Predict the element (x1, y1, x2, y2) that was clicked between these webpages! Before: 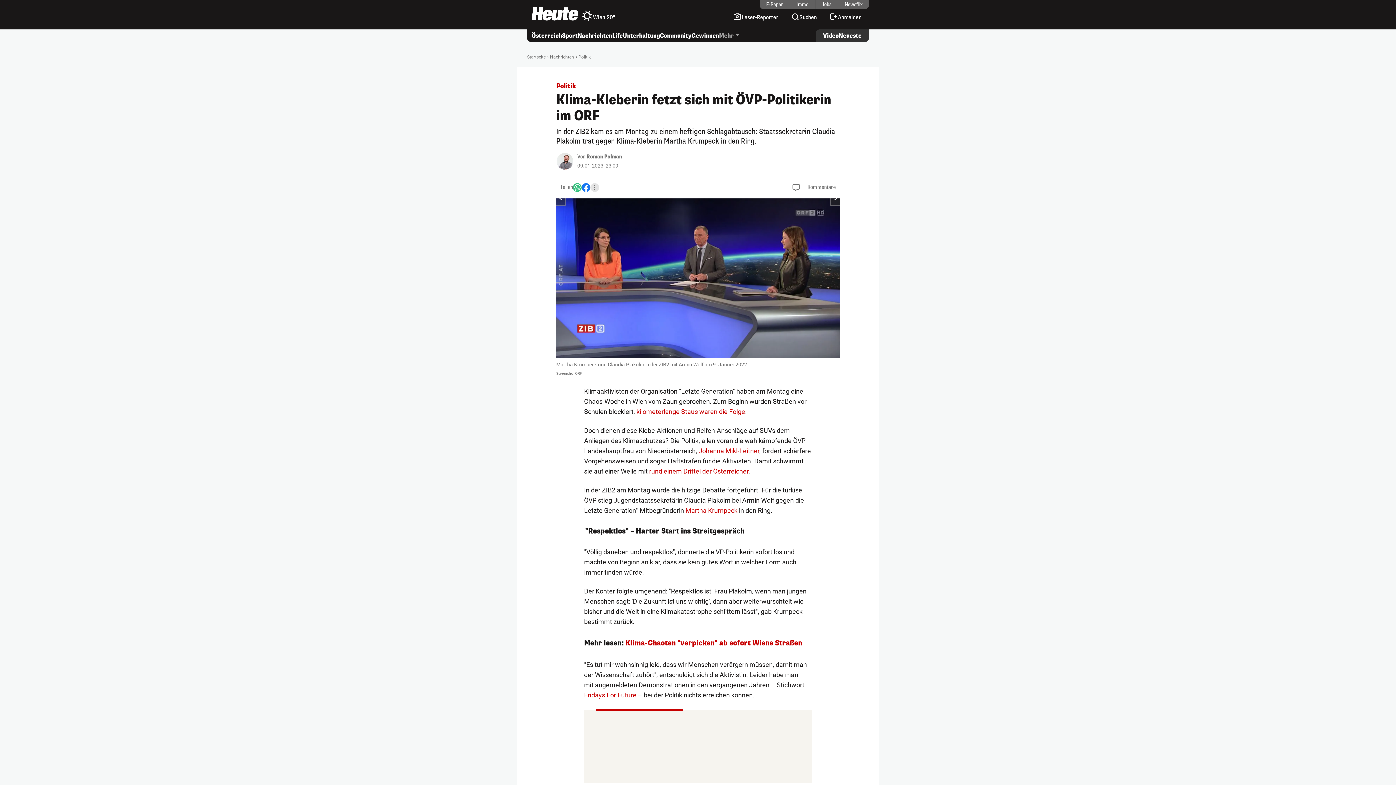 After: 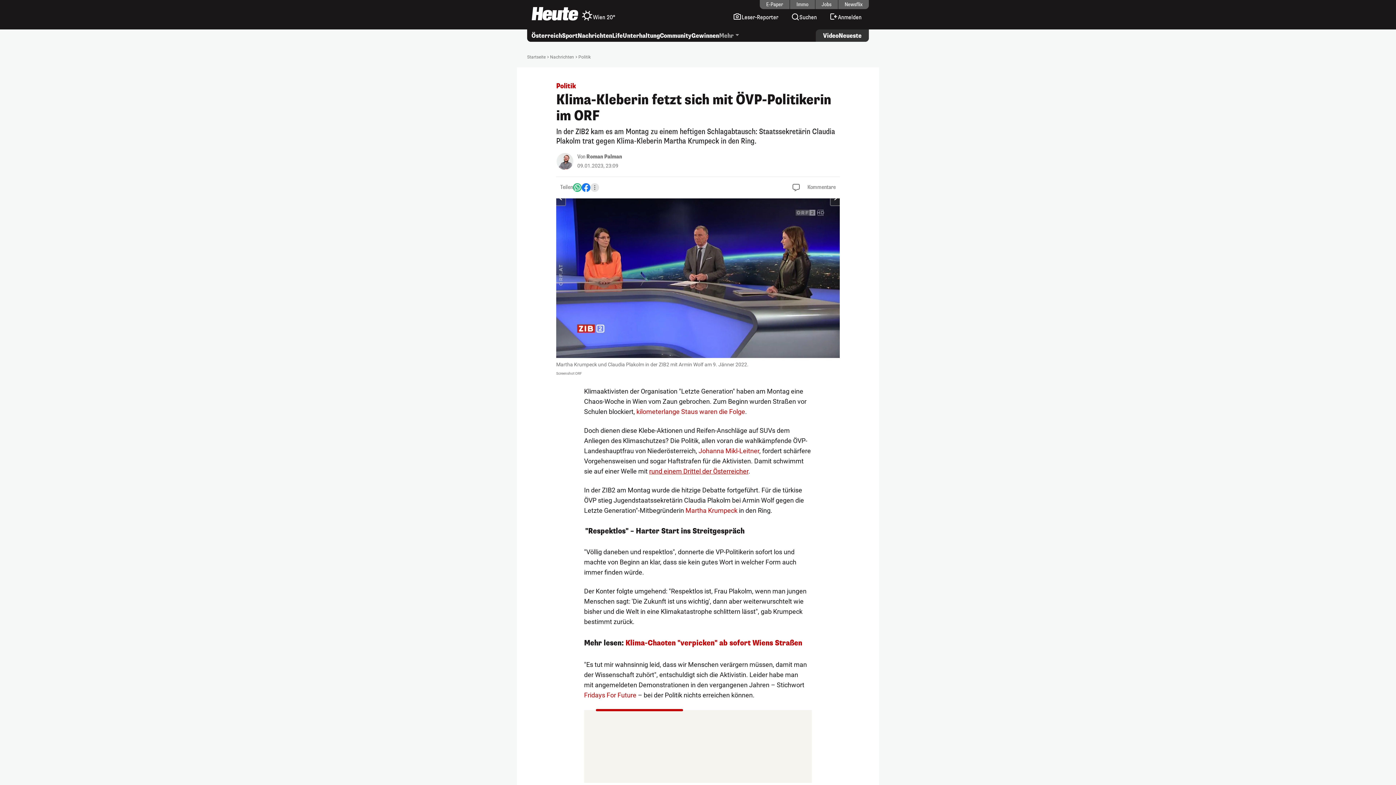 Action: label: rund einem Drittel der Österreicher bbox: (649, 467, 748, 475)